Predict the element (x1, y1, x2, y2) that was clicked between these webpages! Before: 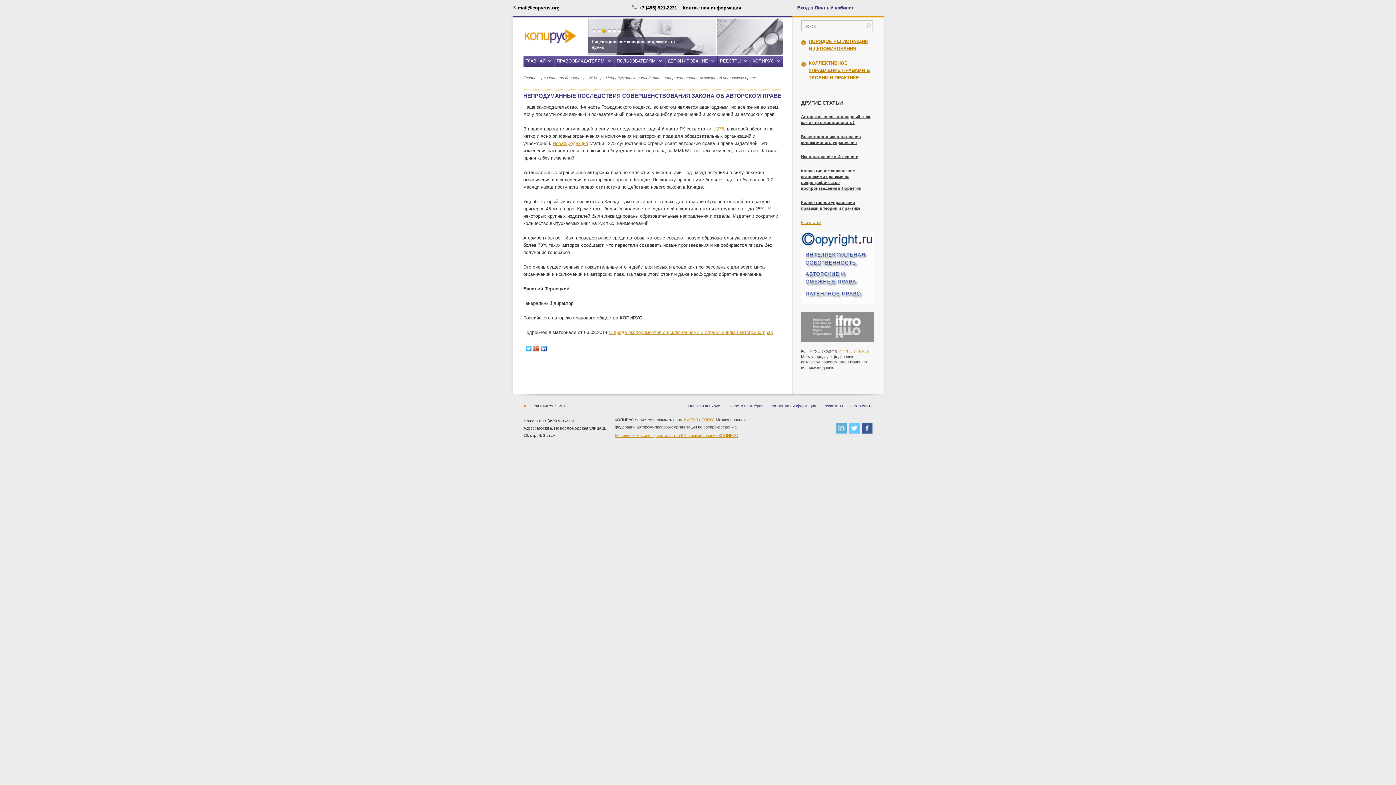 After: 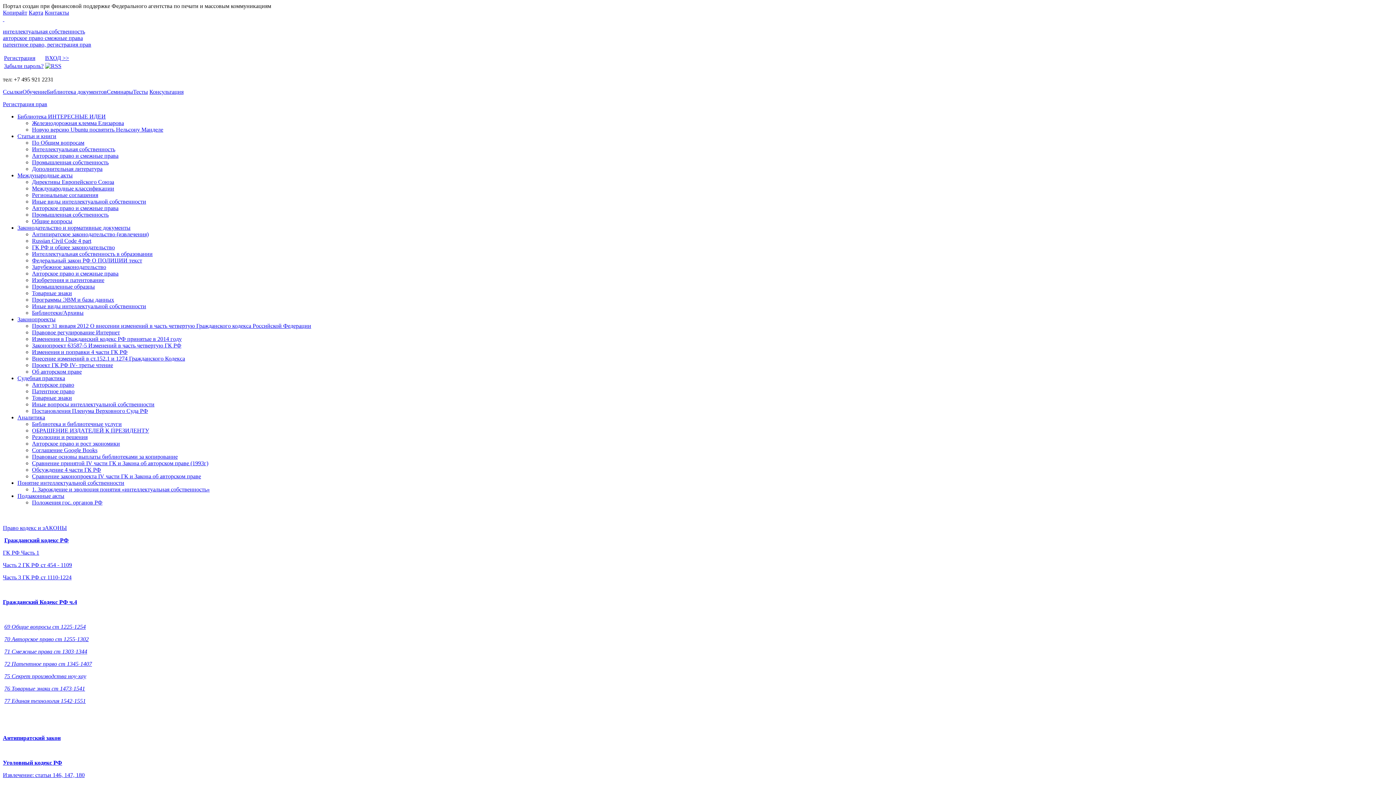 Action: label: Новая редакция bbox: (552, 140, 588, 146)